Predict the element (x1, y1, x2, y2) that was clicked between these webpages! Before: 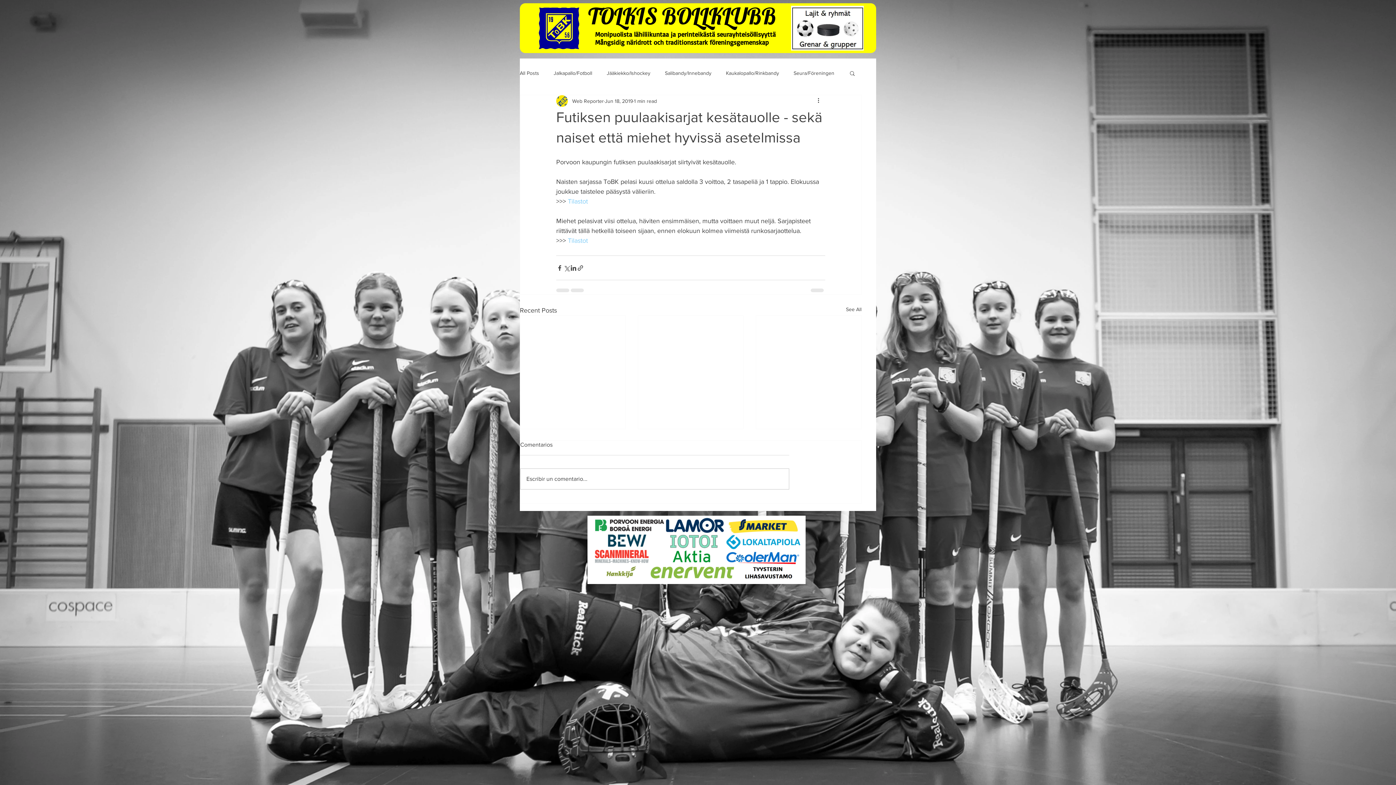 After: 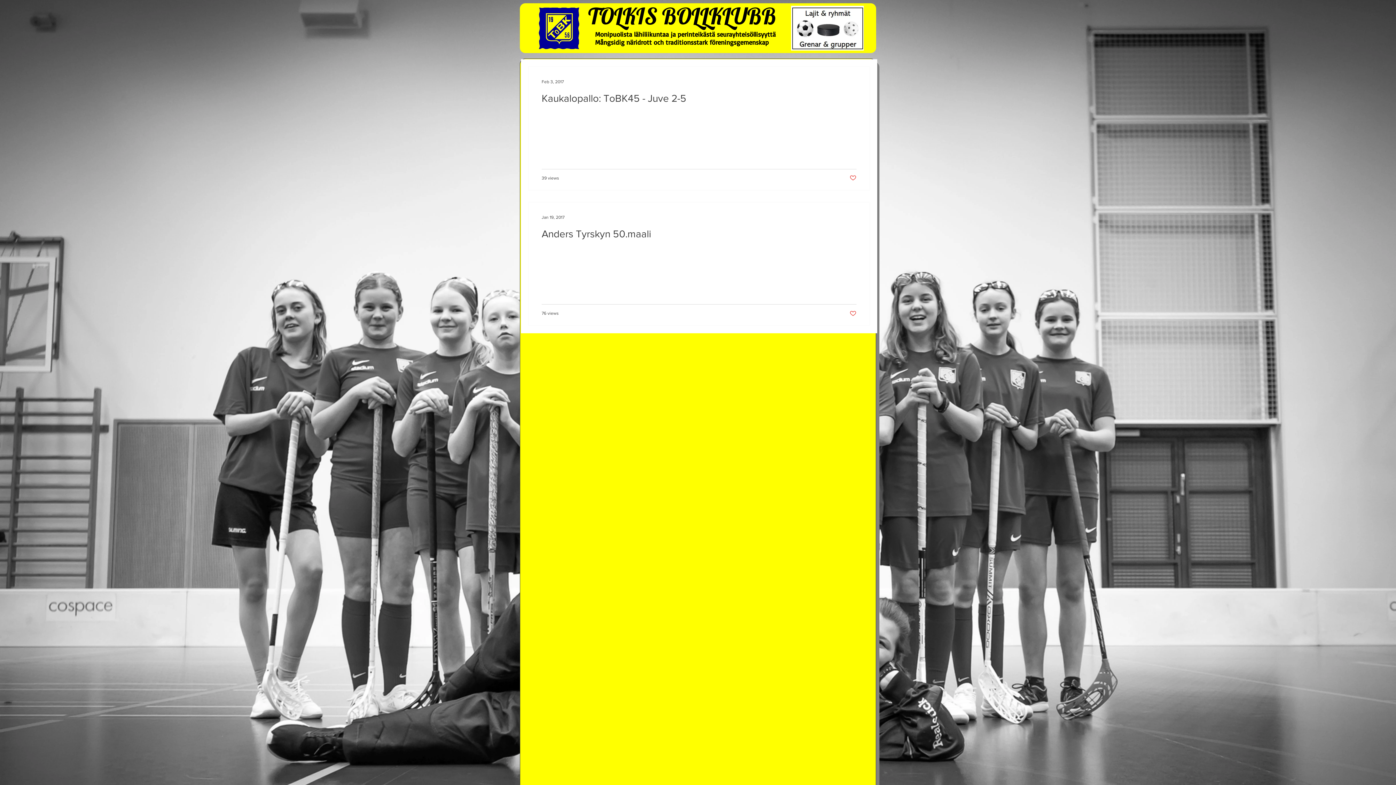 Action: label: Kaukalopallo/Rinkbandy bbox: (726, 69, 779, 76)